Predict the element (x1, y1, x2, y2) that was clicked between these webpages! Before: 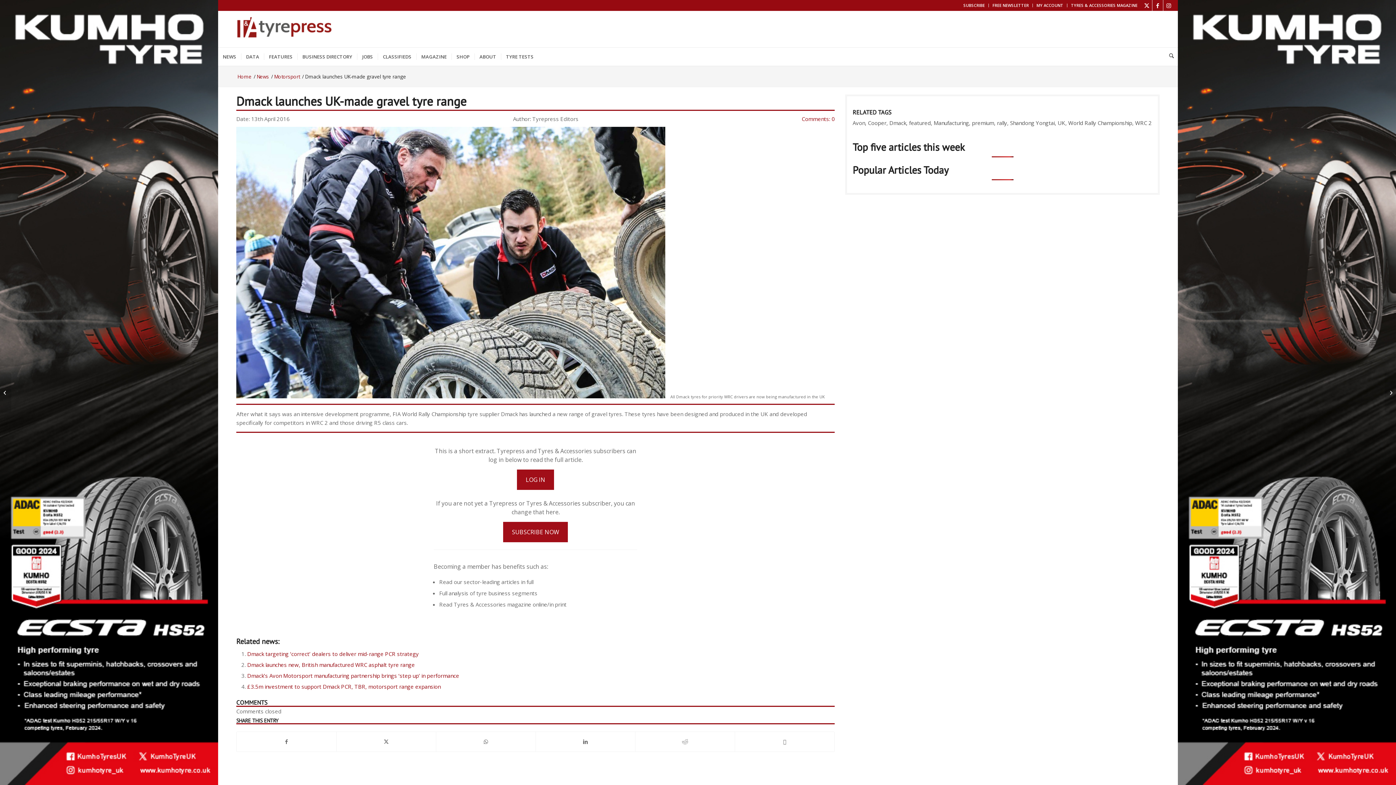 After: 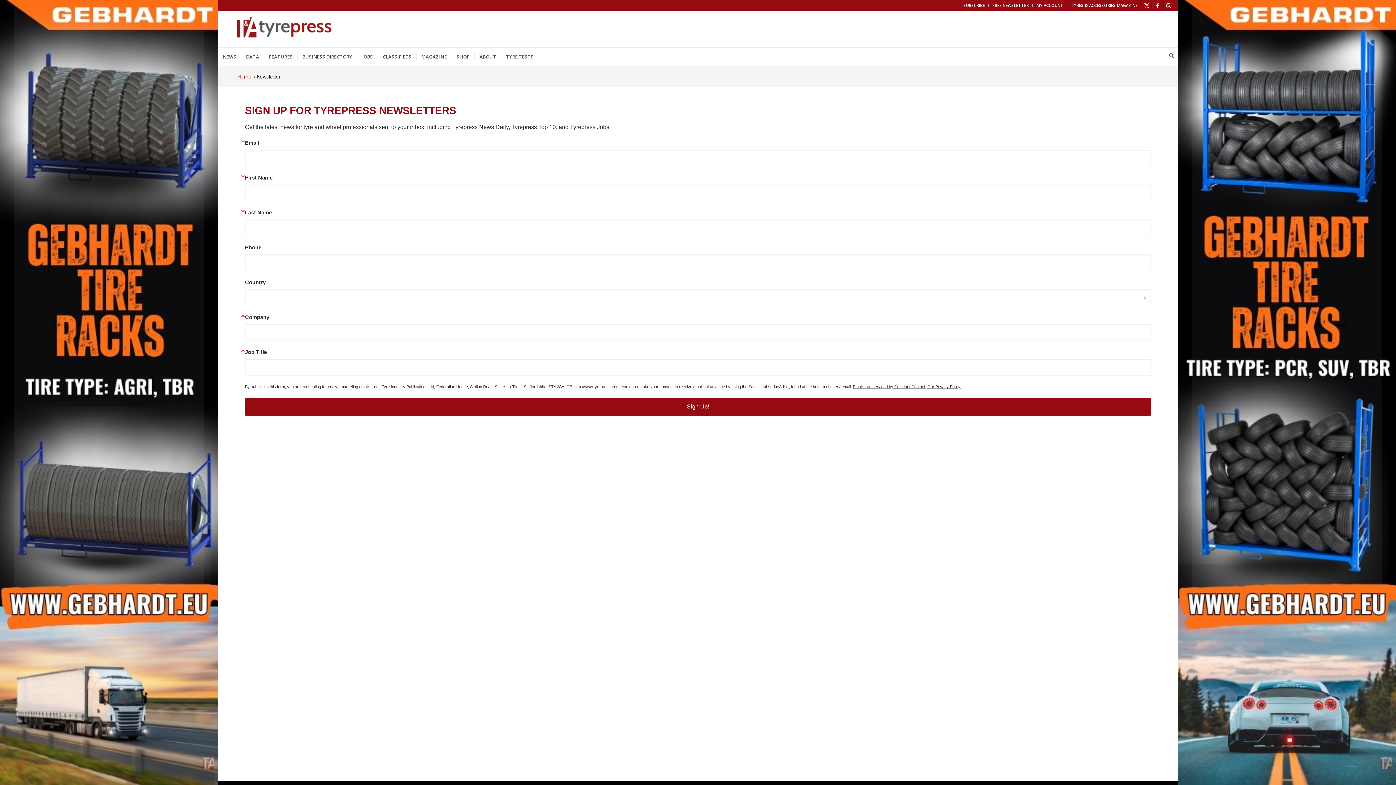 Action: bbox: (992, 0, 1029, 10) label: FREE NEWSLETTER